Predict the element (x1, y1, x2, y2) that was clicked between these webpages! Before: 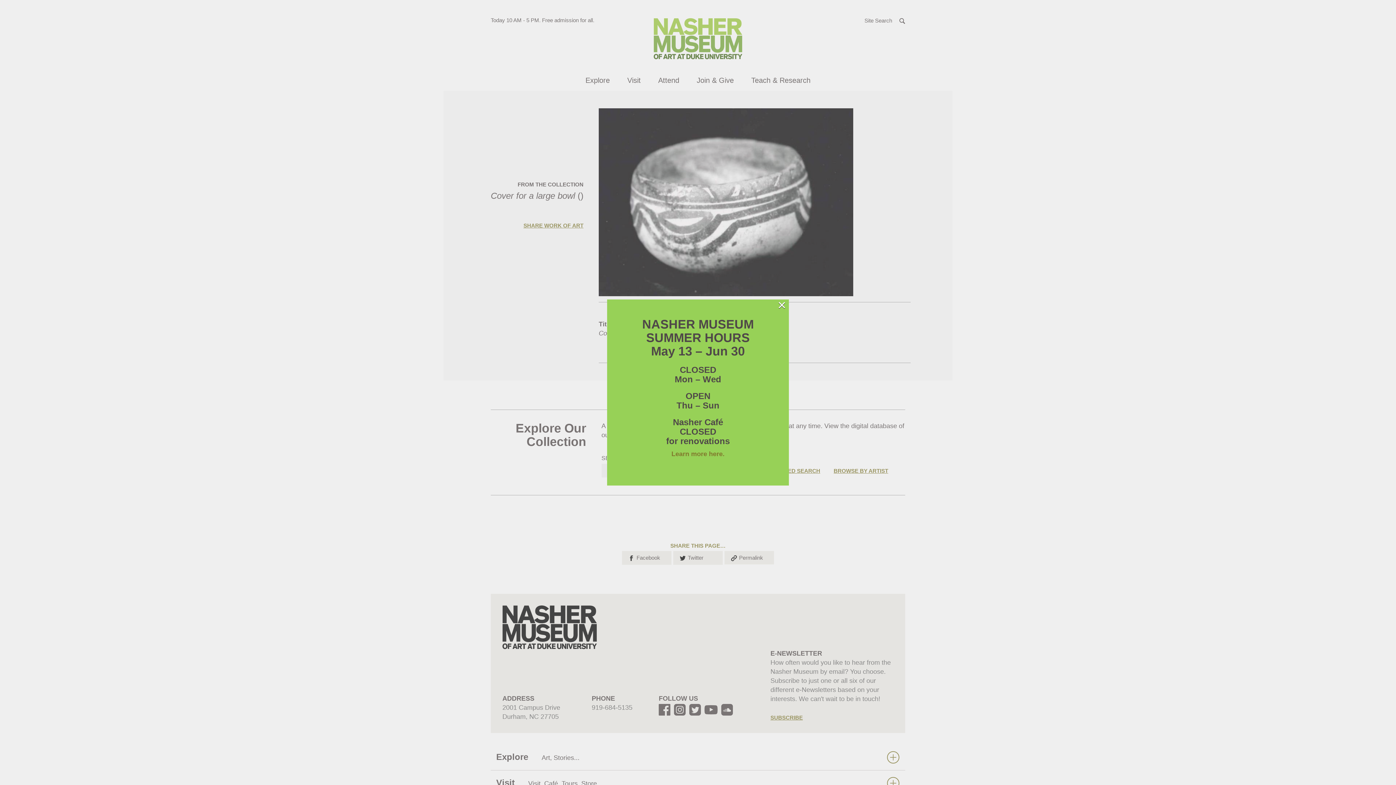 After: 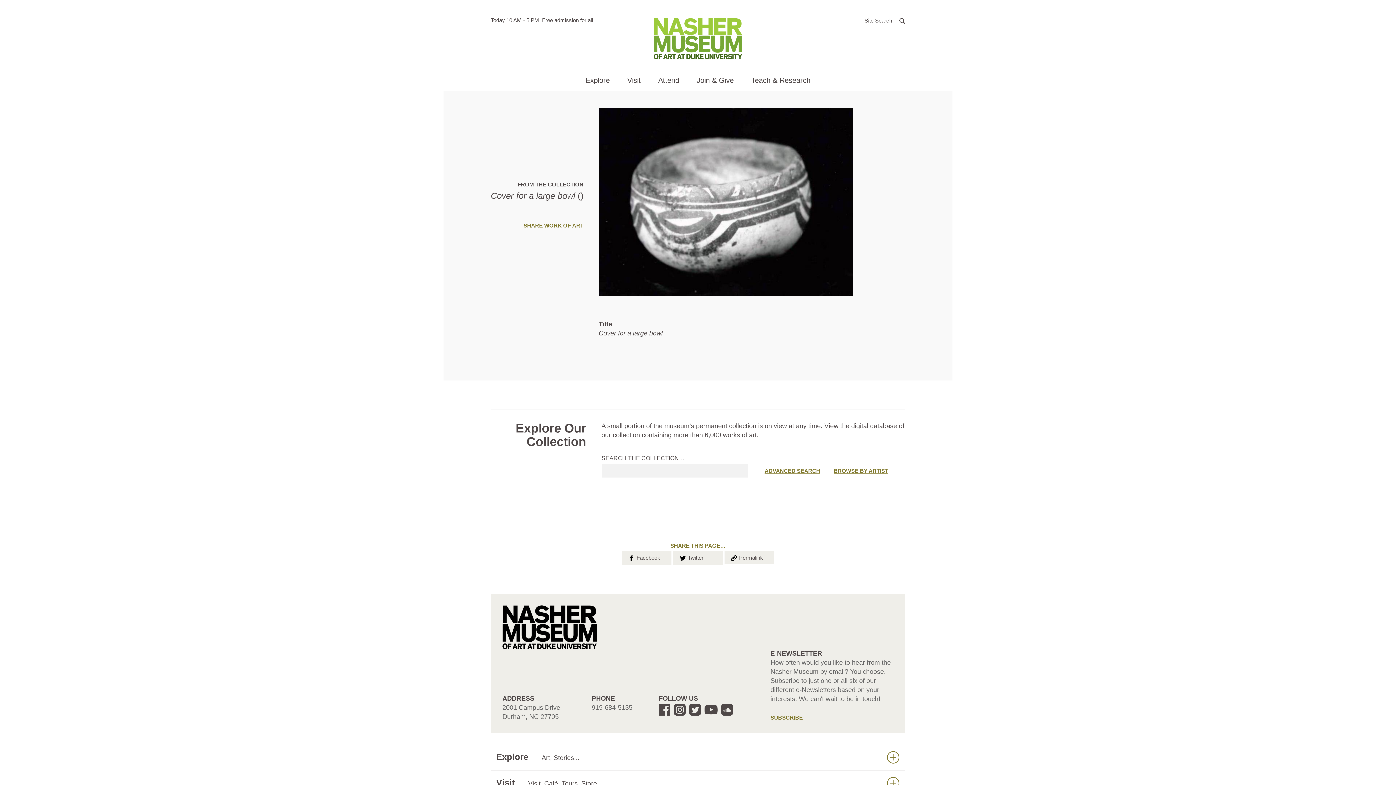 Action: bbox: (777, 301, 786, 308) label: ×